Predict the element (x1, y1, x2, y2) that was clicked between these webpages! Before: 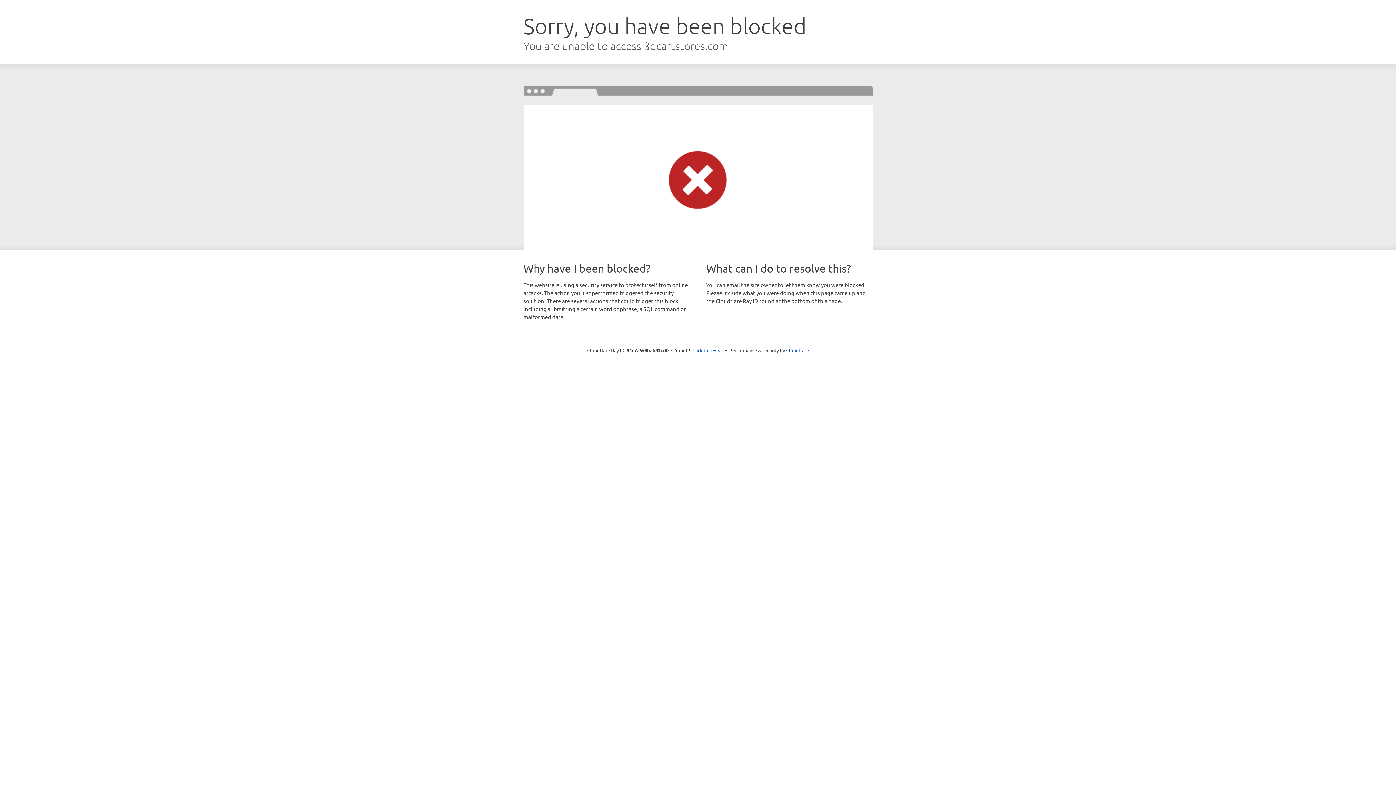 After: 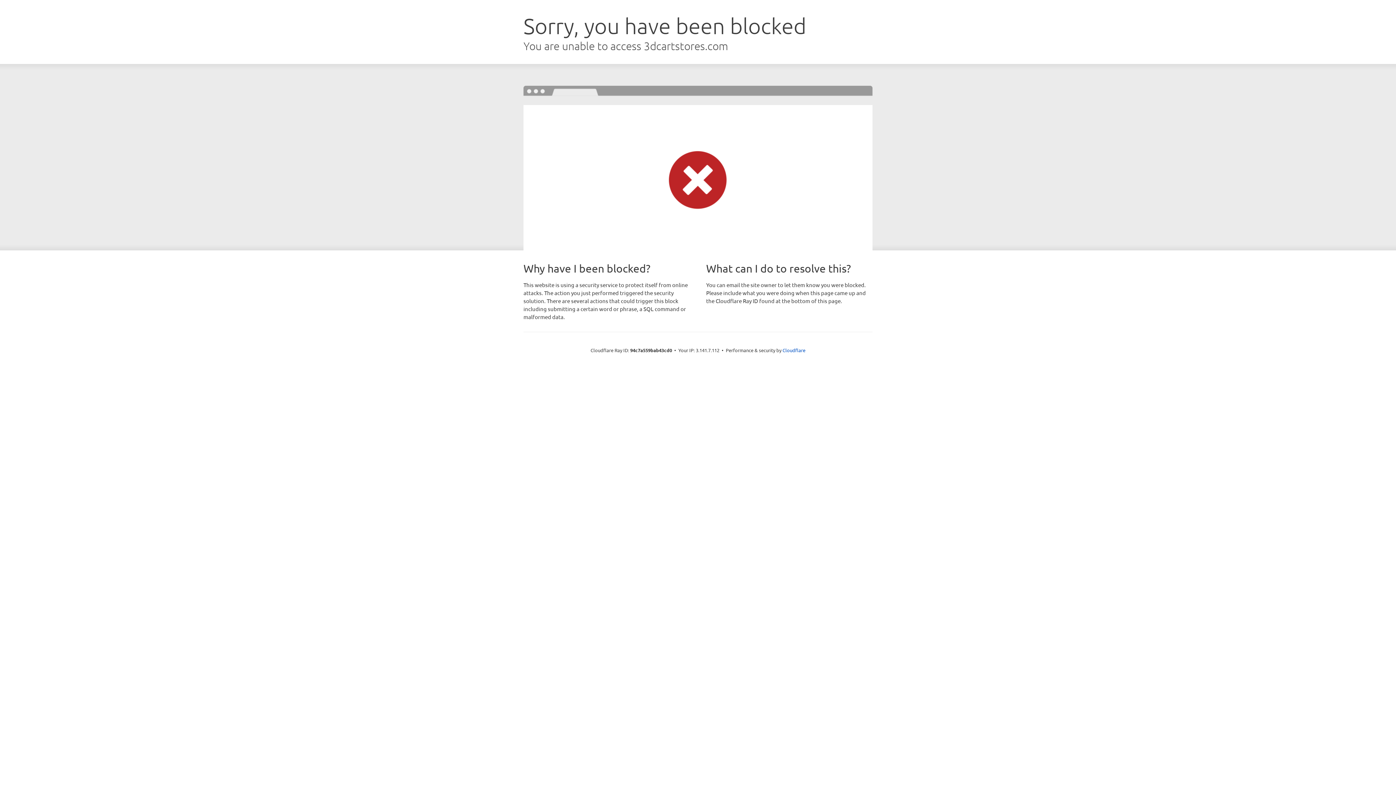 Action: label: Click to reveal bbox: (692, 346, 723, 353)